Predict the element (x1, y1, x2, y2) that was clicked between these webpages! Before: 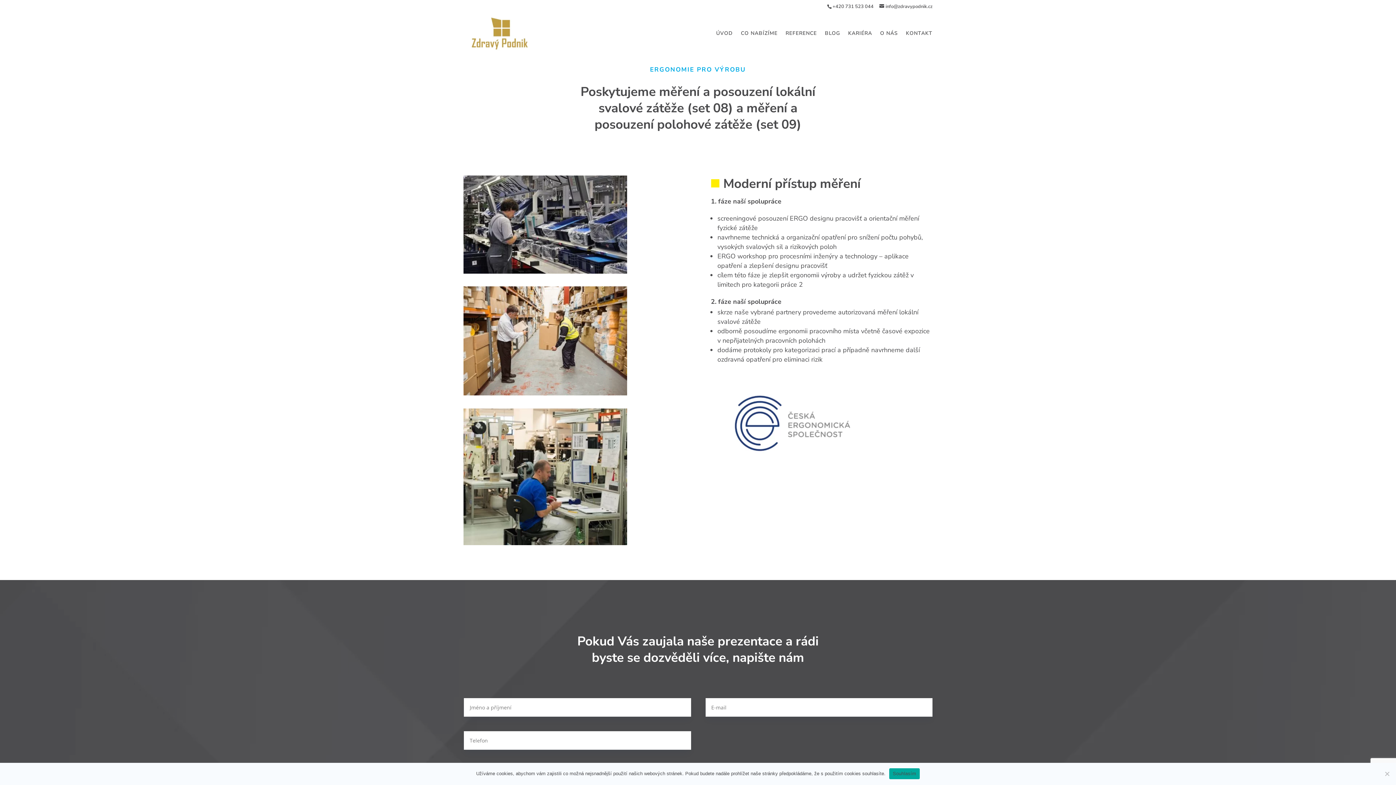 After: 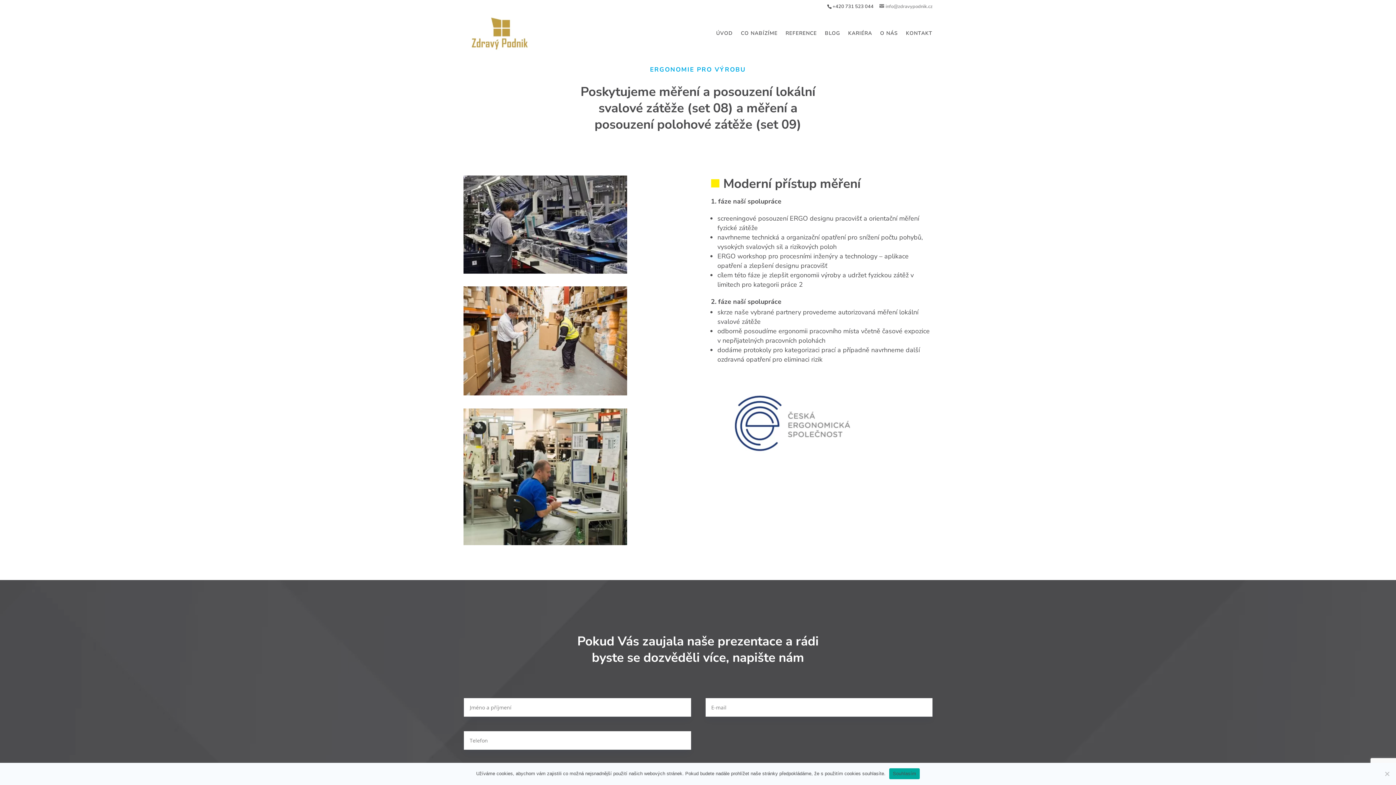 Action: bbox: (879, 3, 932, 9) label: info@zdravypodnik.cz